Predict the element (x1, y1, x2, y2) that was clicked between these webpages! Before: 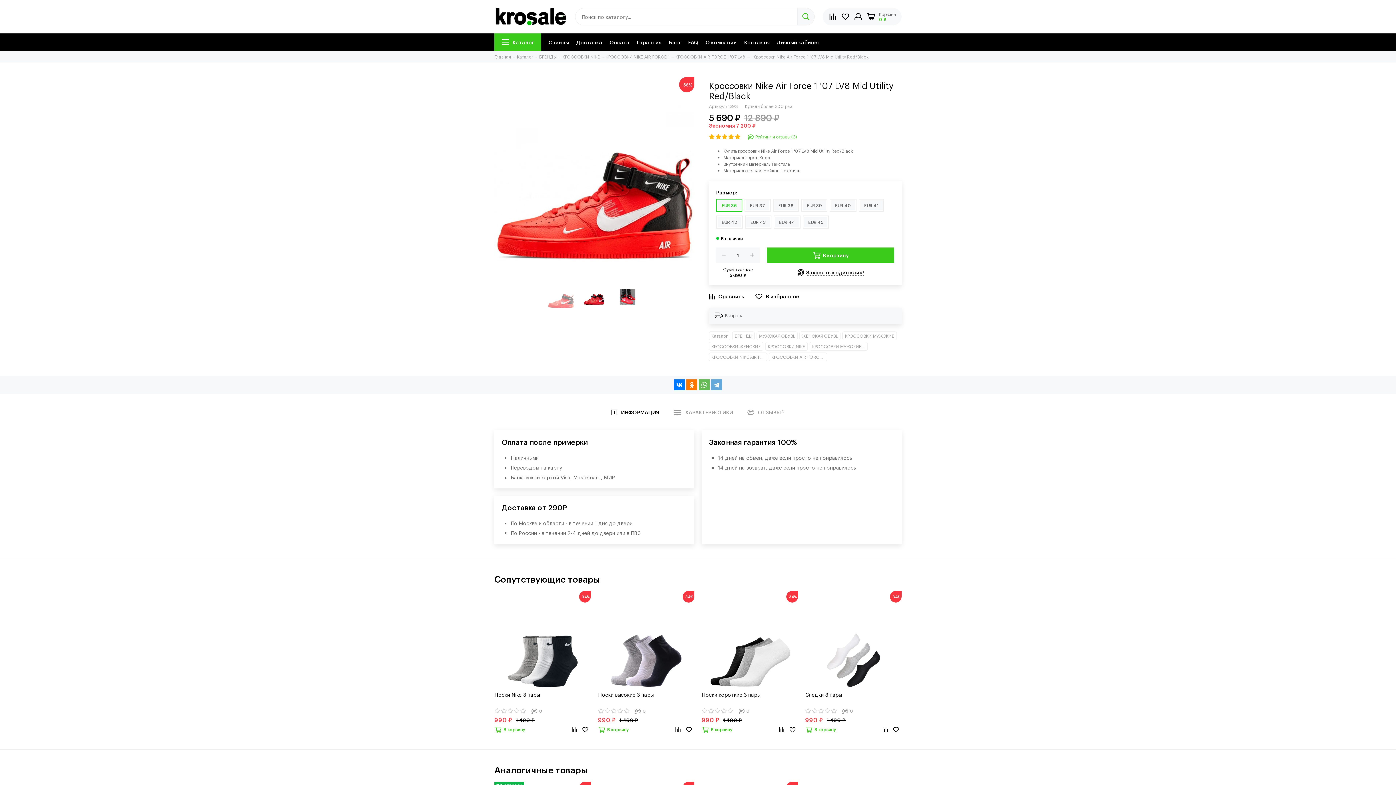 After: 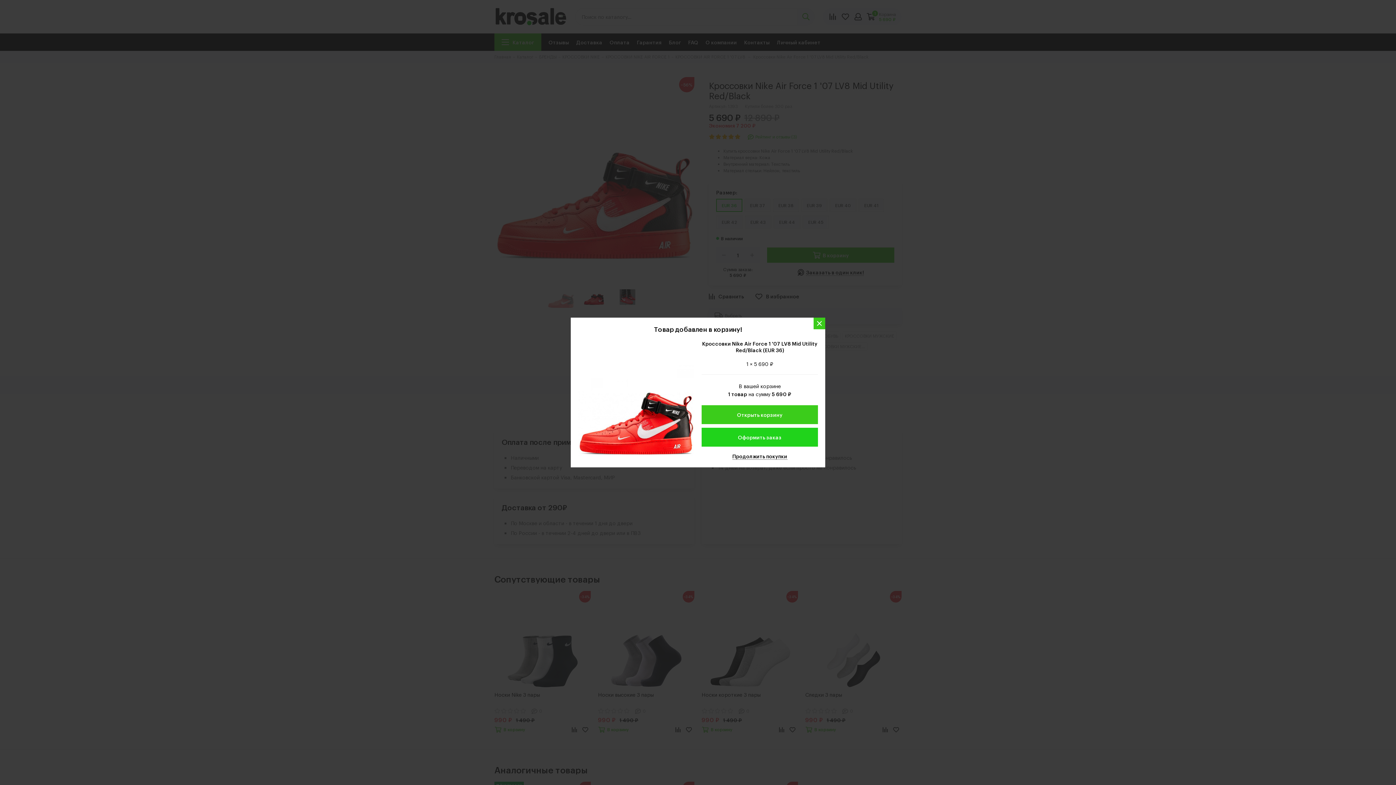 Action: bbox: (767, 247, 894, 262) label: В корзину